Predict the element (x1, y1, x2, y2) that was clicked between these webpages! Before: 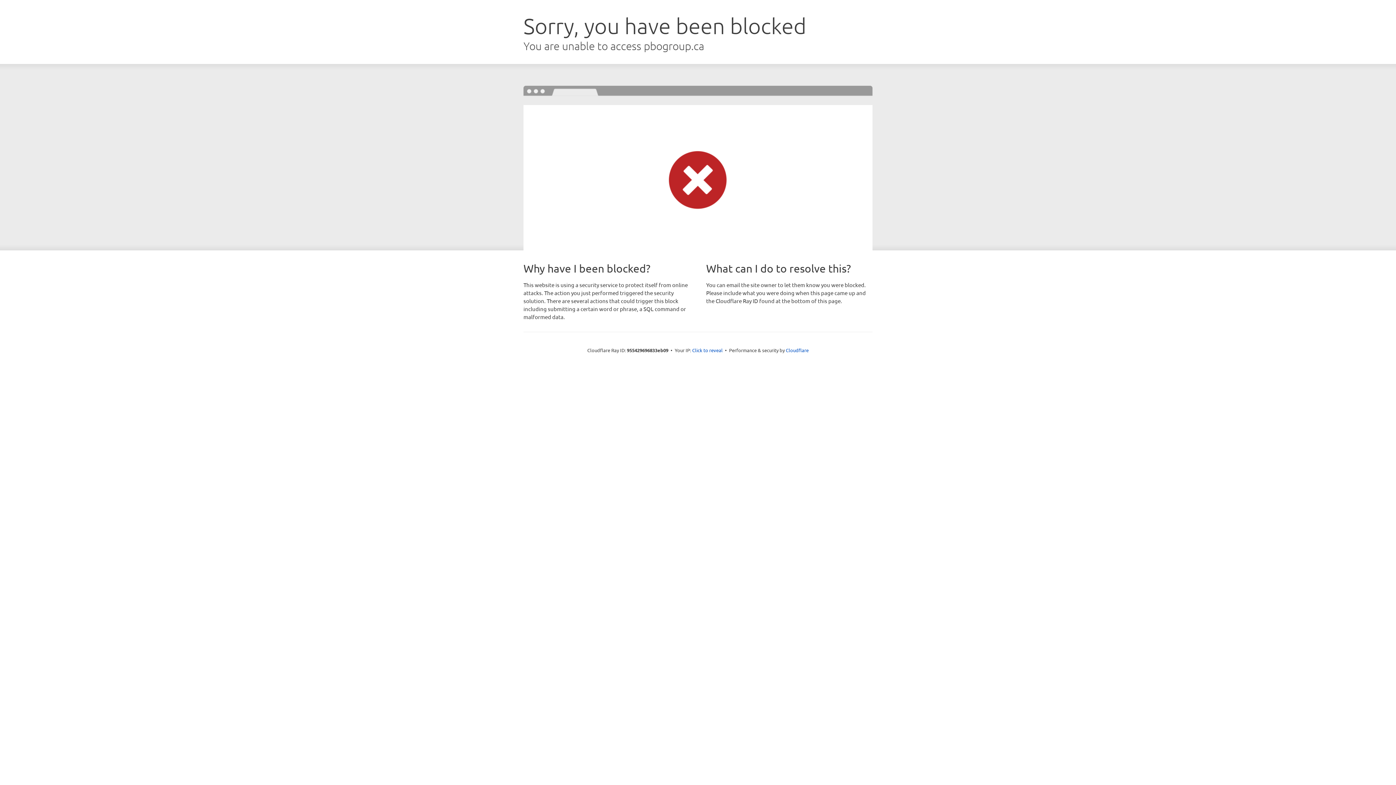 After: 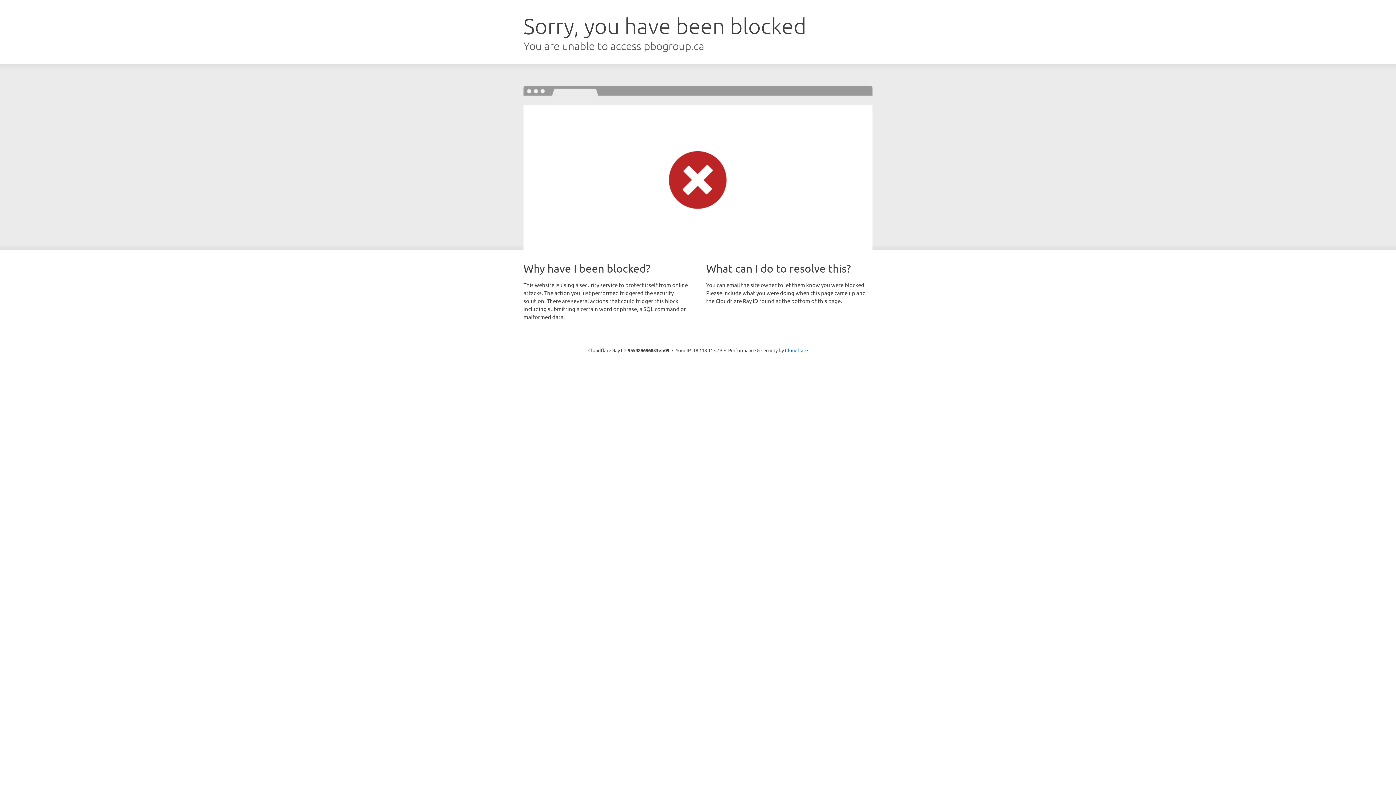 Action: bbox: (692, 346, 722, 353) label: Click to reveal